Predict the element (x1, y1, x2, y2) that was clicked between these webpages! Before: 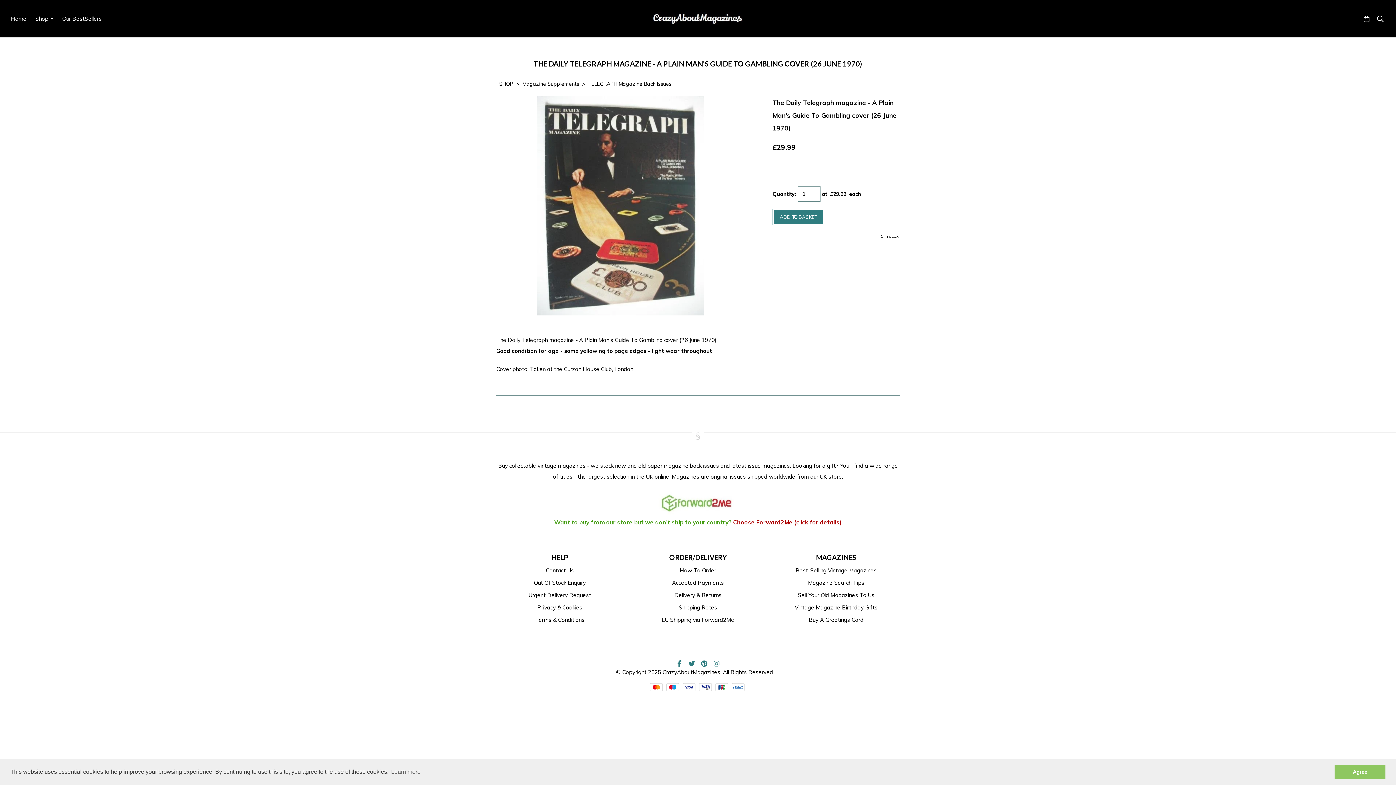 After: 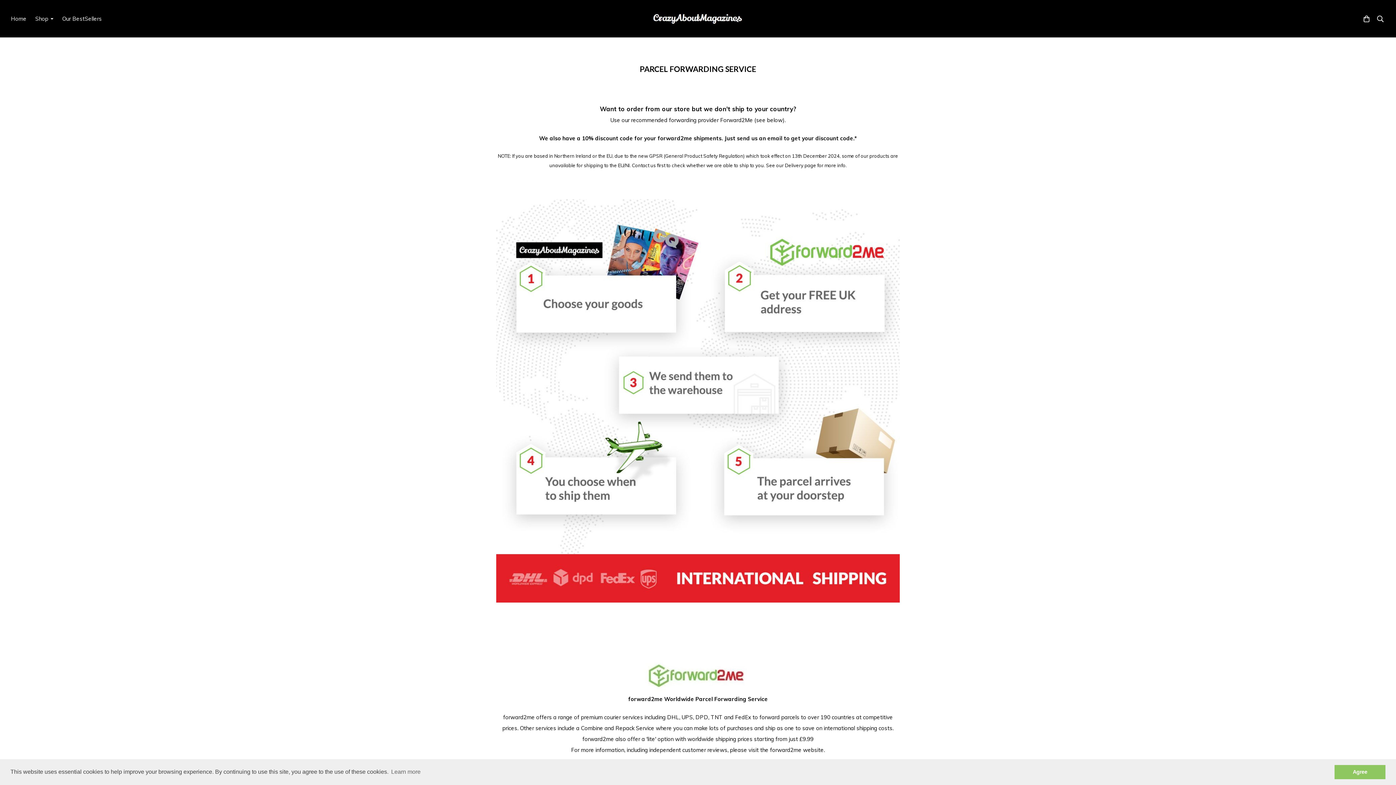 Action: label: EU Shipping via Forward2Me bbox: (661, 616, 734, 623)